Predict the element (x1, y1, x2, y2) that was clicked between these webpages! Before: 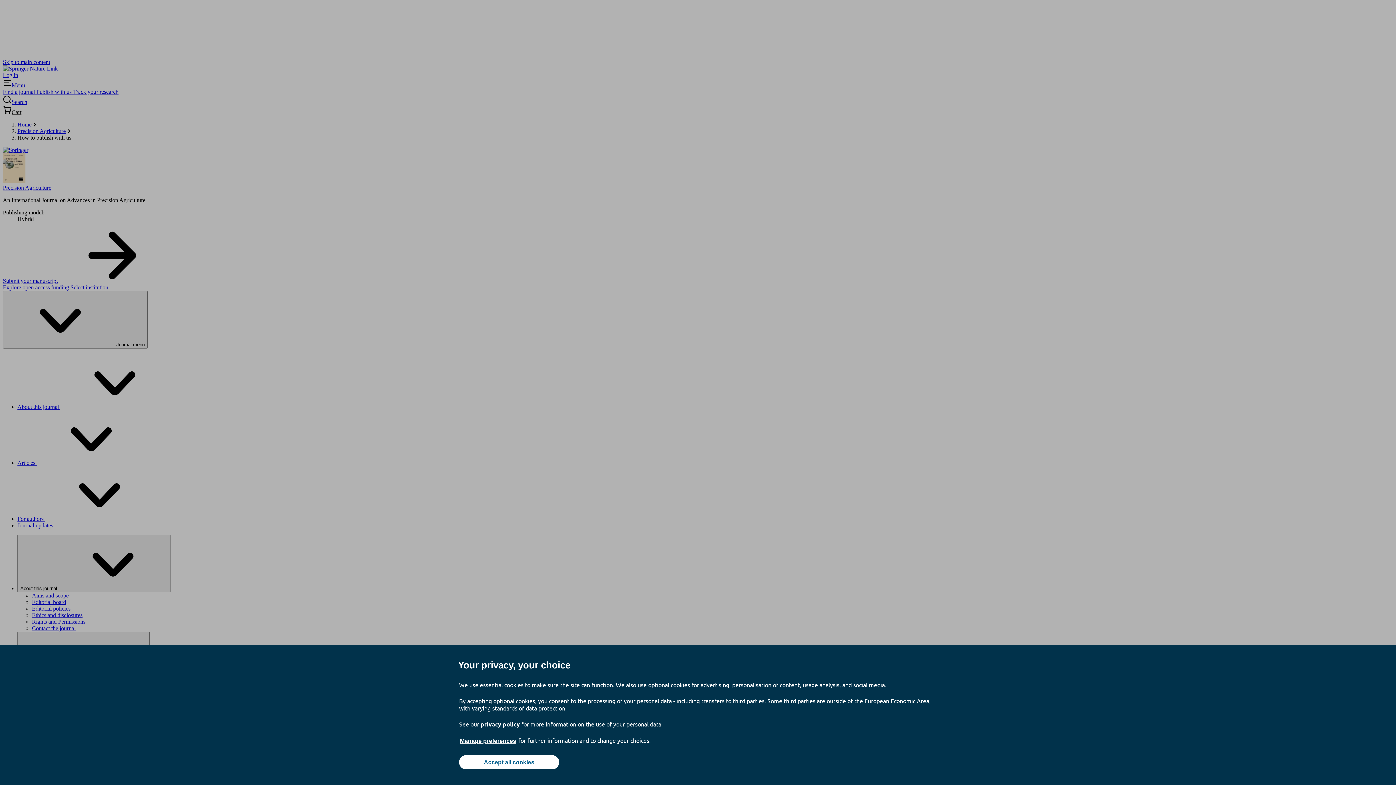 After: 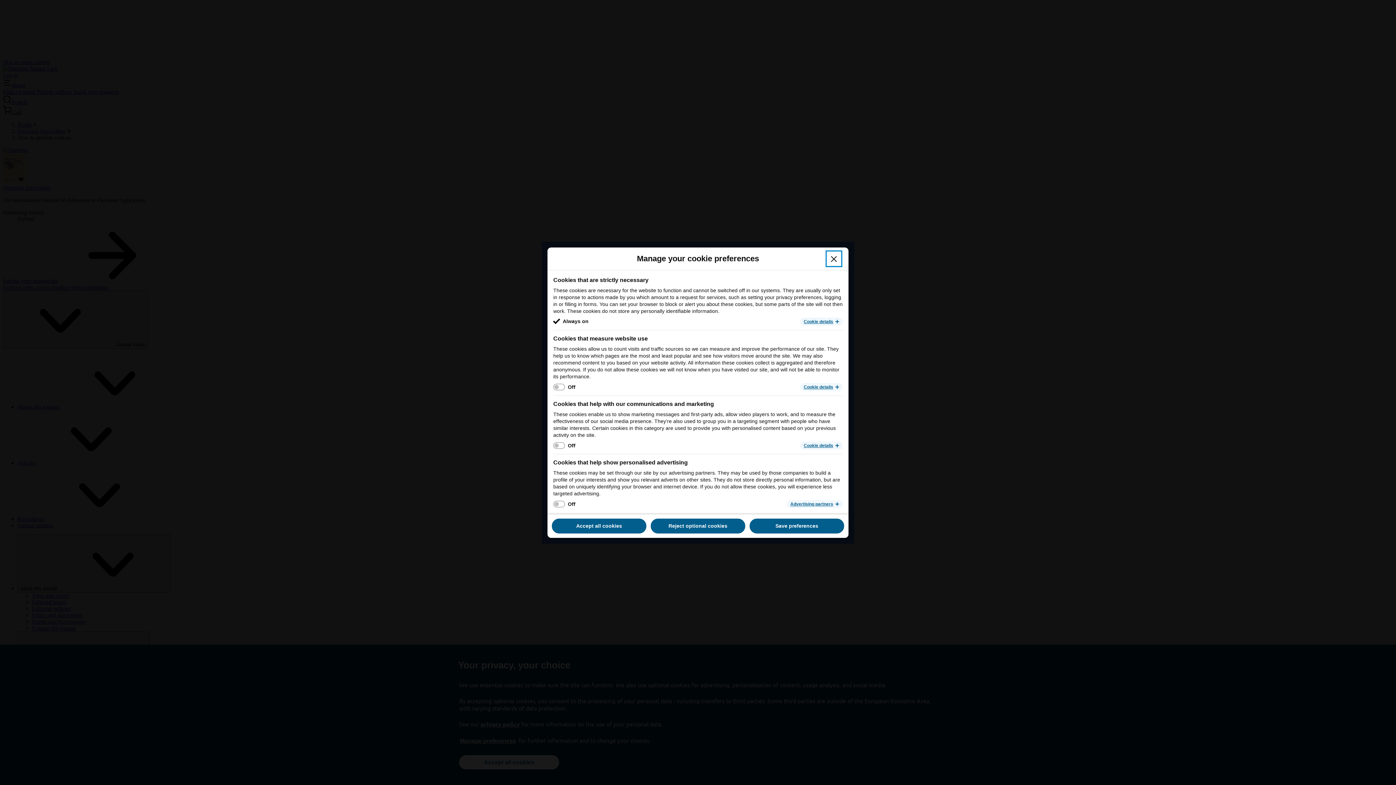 Action: bbox: (459, 737, 517, 745) label: Manage preferences